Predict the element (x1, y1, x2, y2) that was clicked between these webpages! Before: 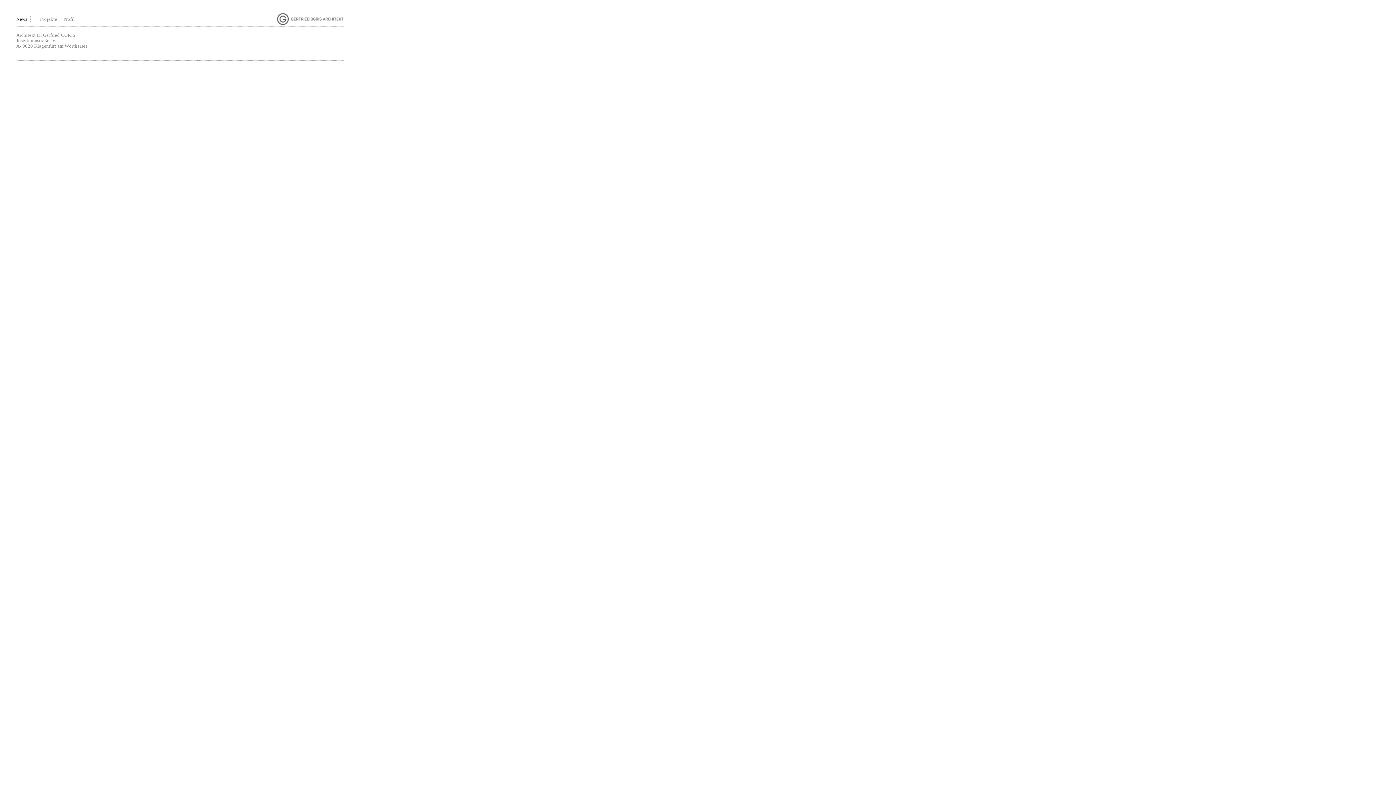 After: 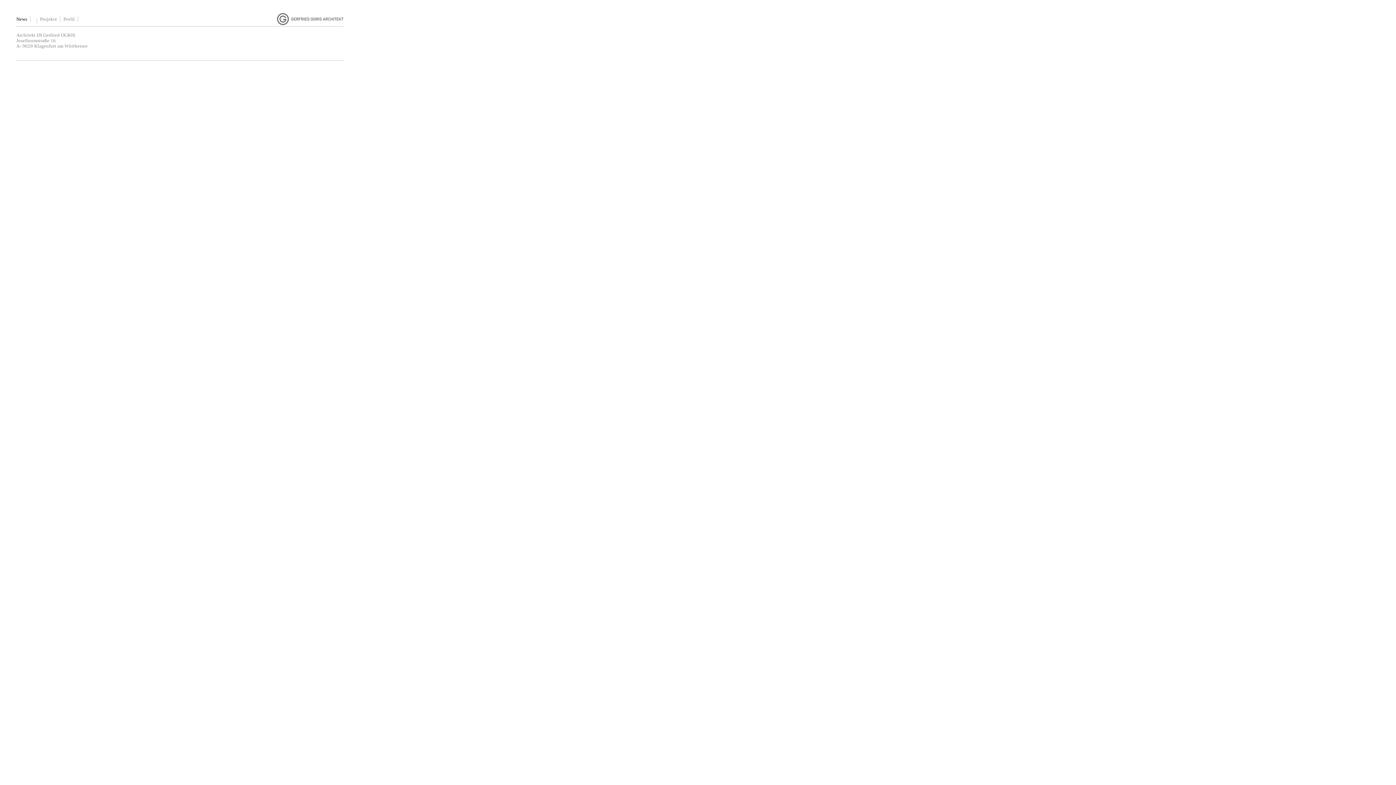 Action: bbox: (14, 16, 30, 21) label: News